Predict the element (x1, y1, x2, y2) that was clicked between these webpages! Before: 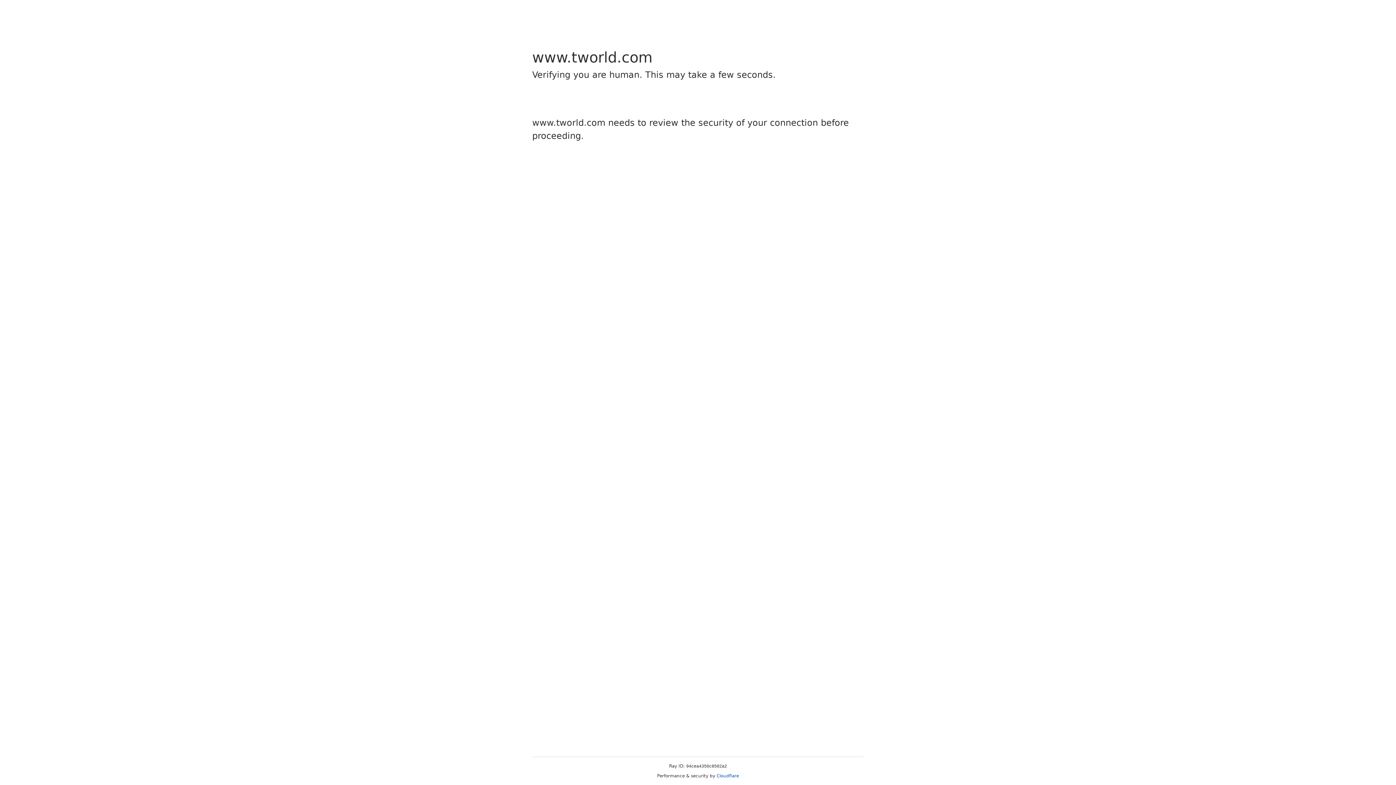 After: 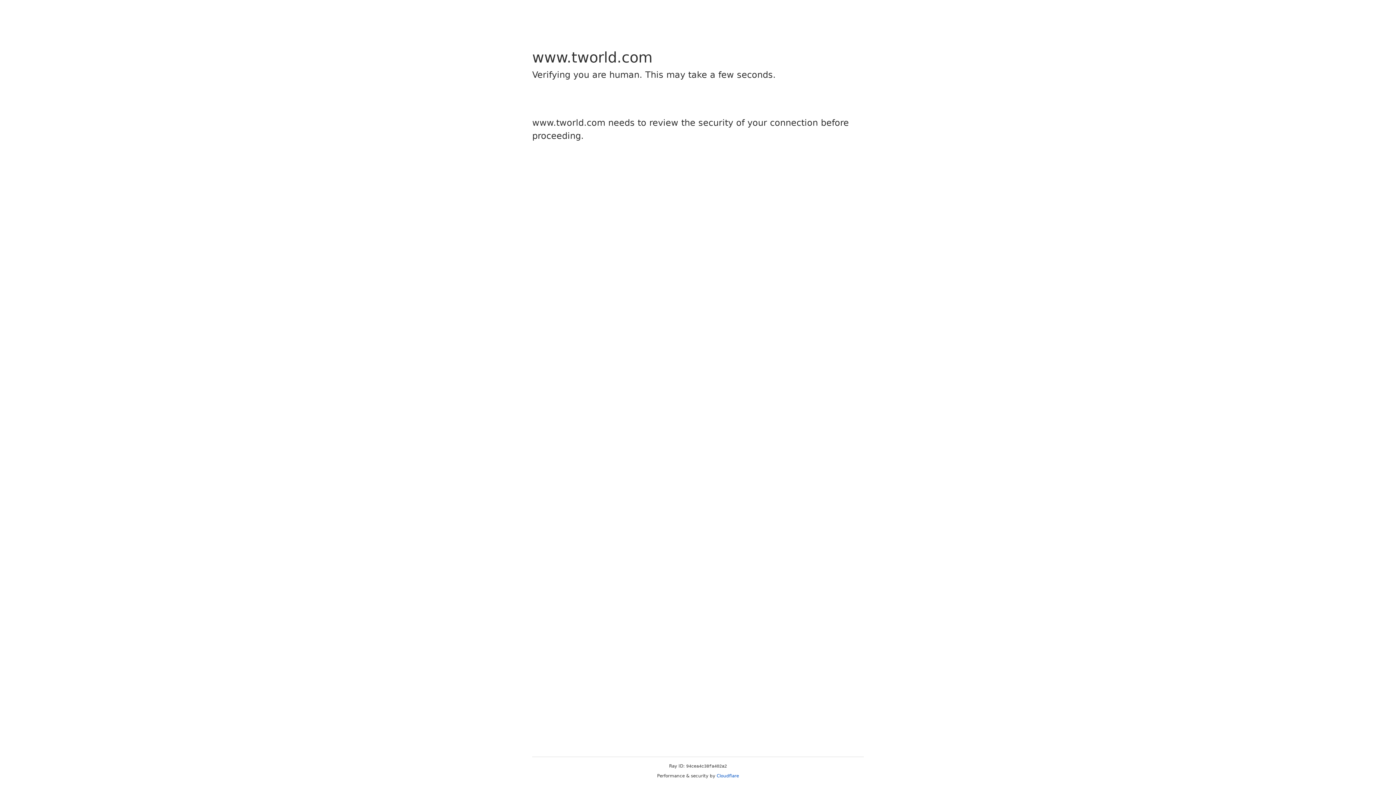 Action: label: Cloudflare bbox: (716, 773, 739, 778)